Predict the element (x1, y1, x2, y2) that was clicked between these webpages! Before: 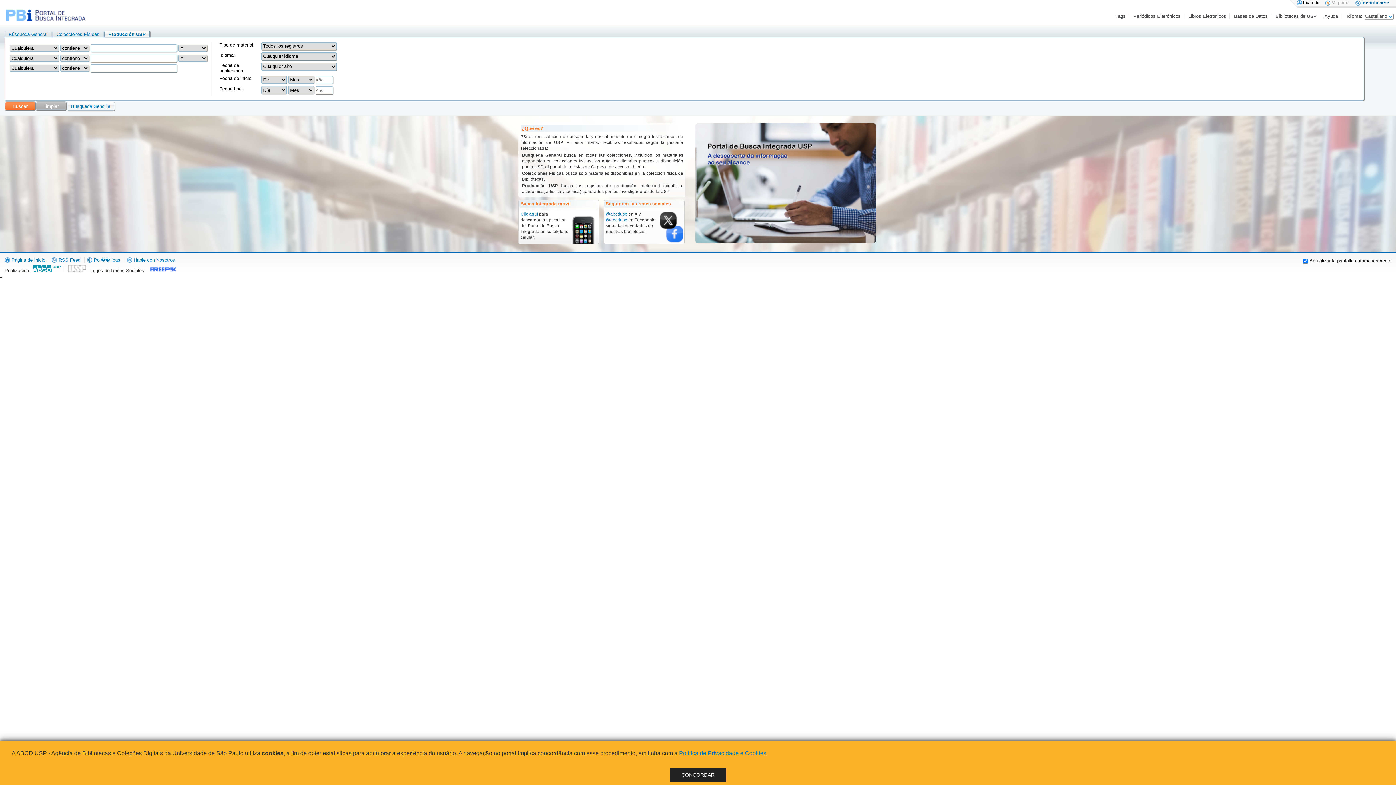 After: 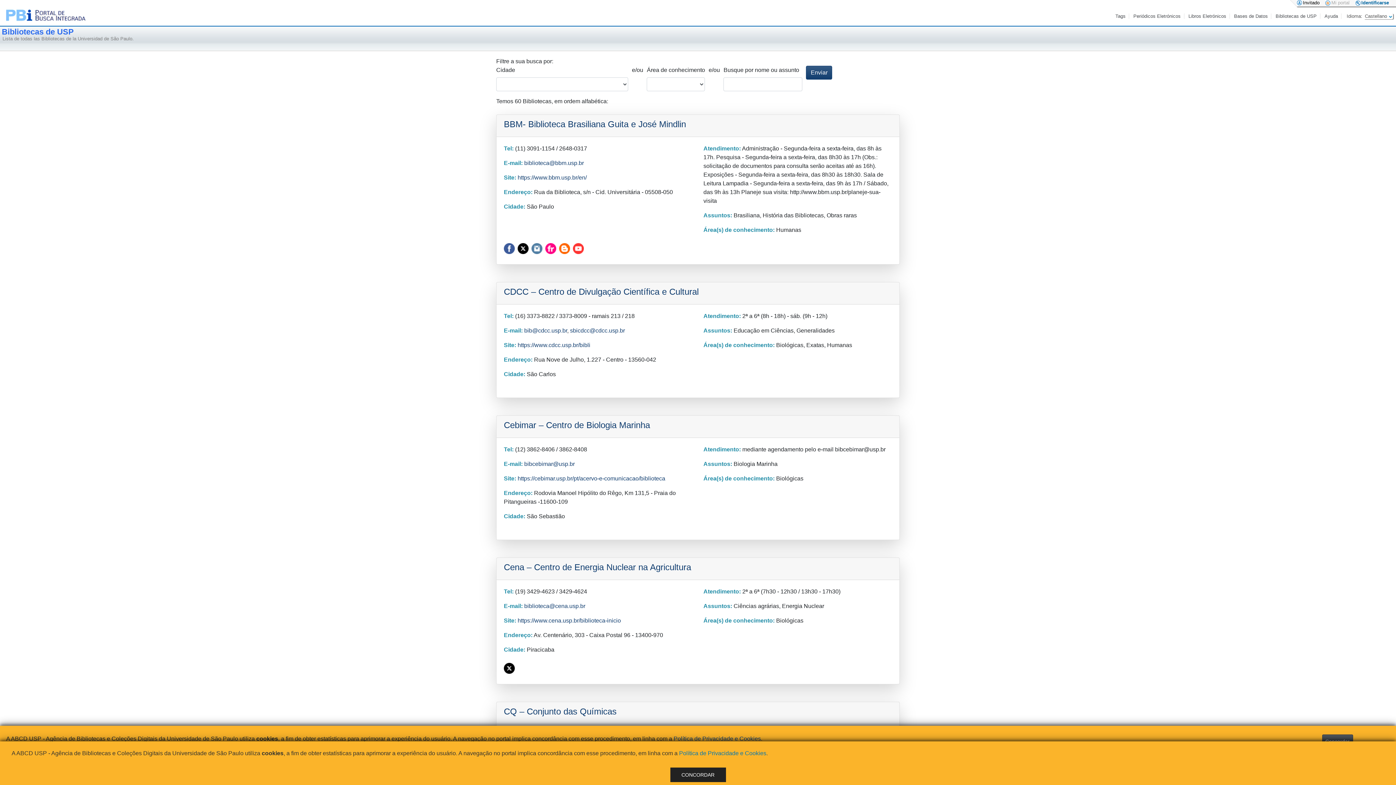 Action: bbox: (1275, 13, 1317, 18) label: Bibliotecas de USP